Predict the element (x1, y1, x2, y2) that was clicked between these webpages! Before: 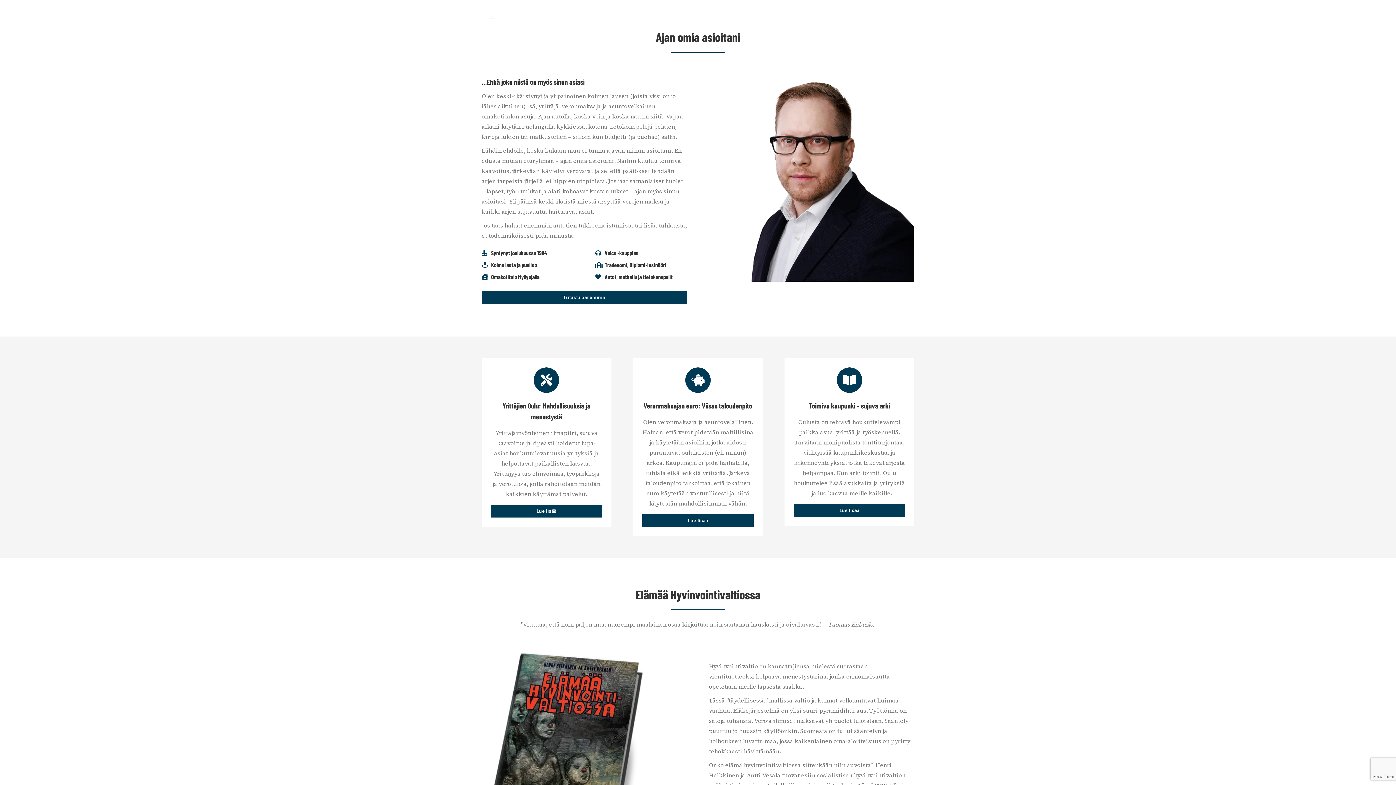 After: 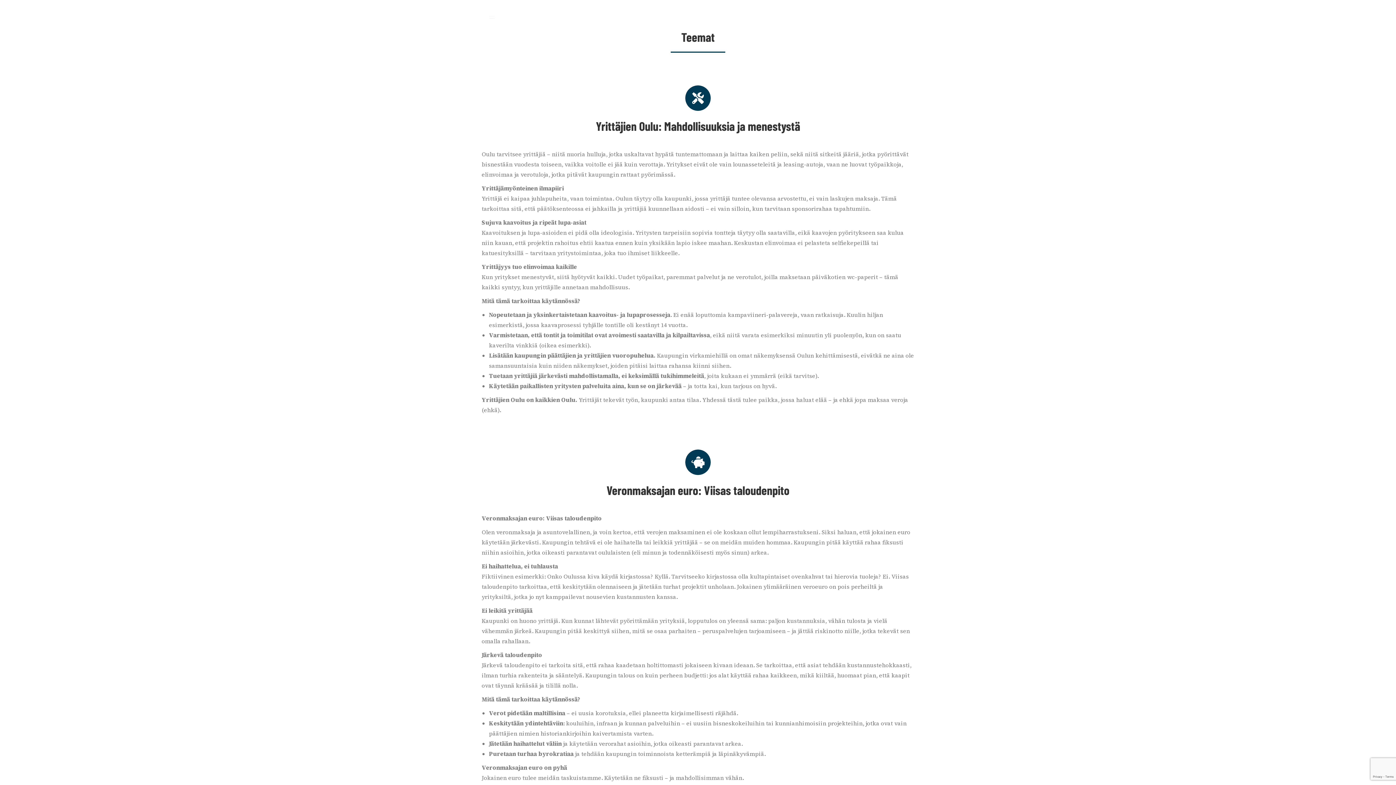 Action: bbox: (533, 367, 559, 393)